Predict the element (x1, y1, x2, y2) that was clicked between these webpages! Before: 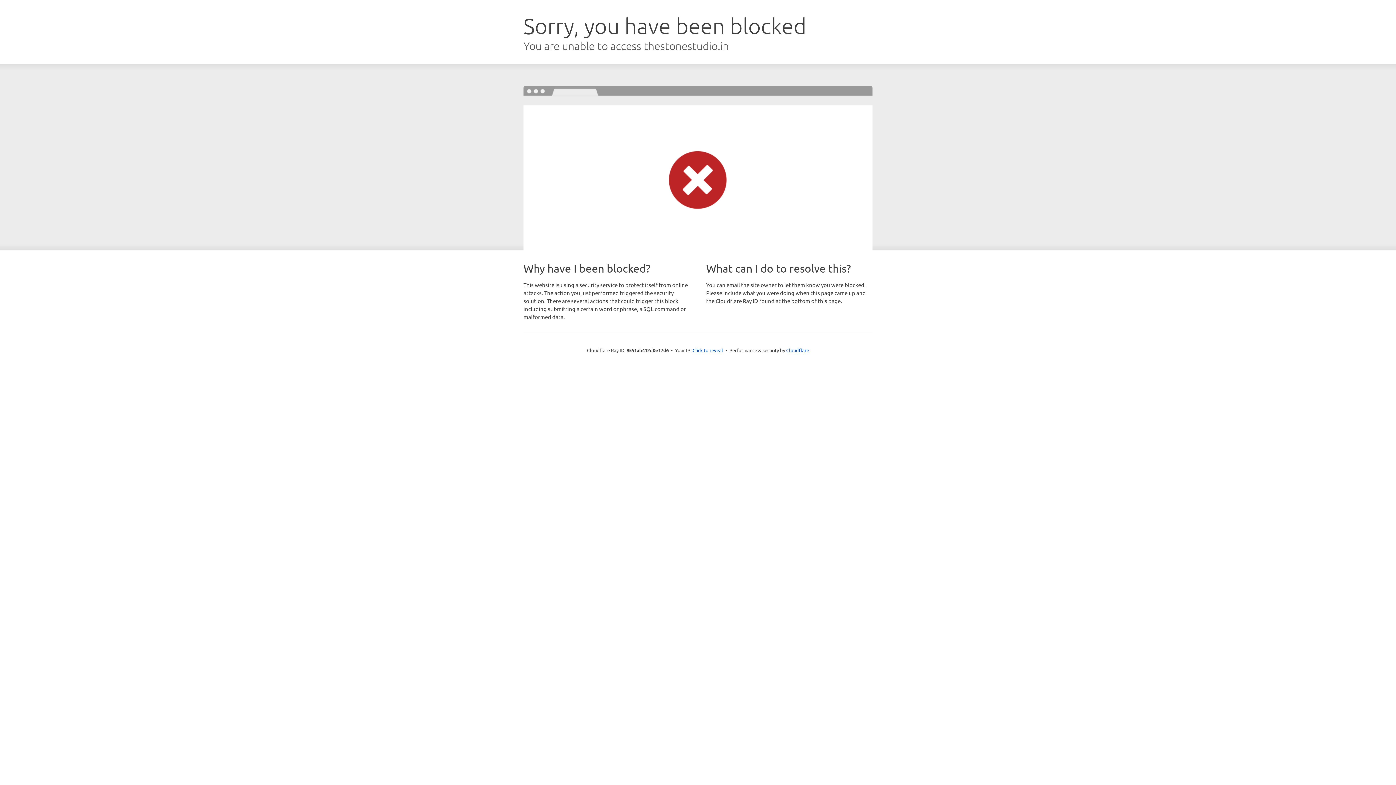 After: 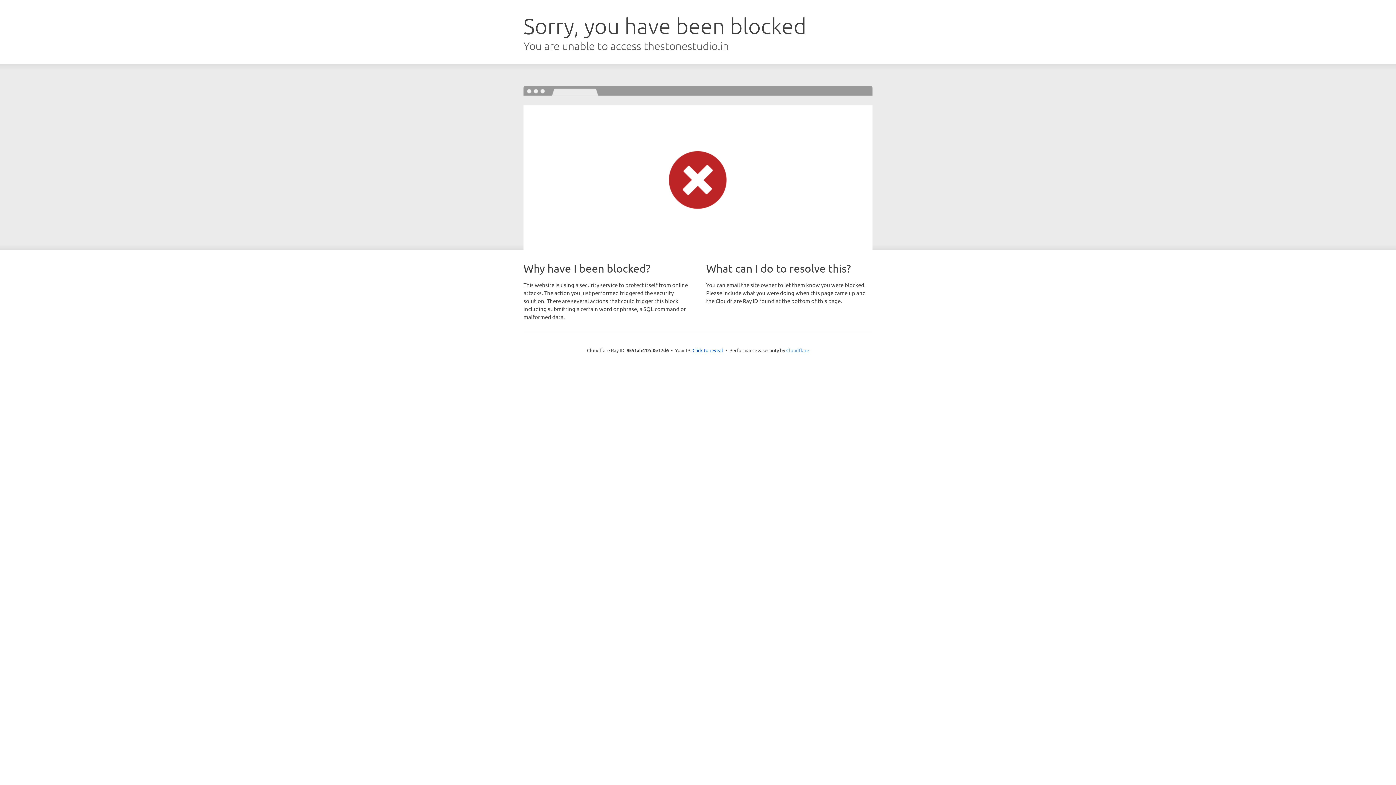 Action: bbox: (786, 347, 809, 353) label: Cloudflare